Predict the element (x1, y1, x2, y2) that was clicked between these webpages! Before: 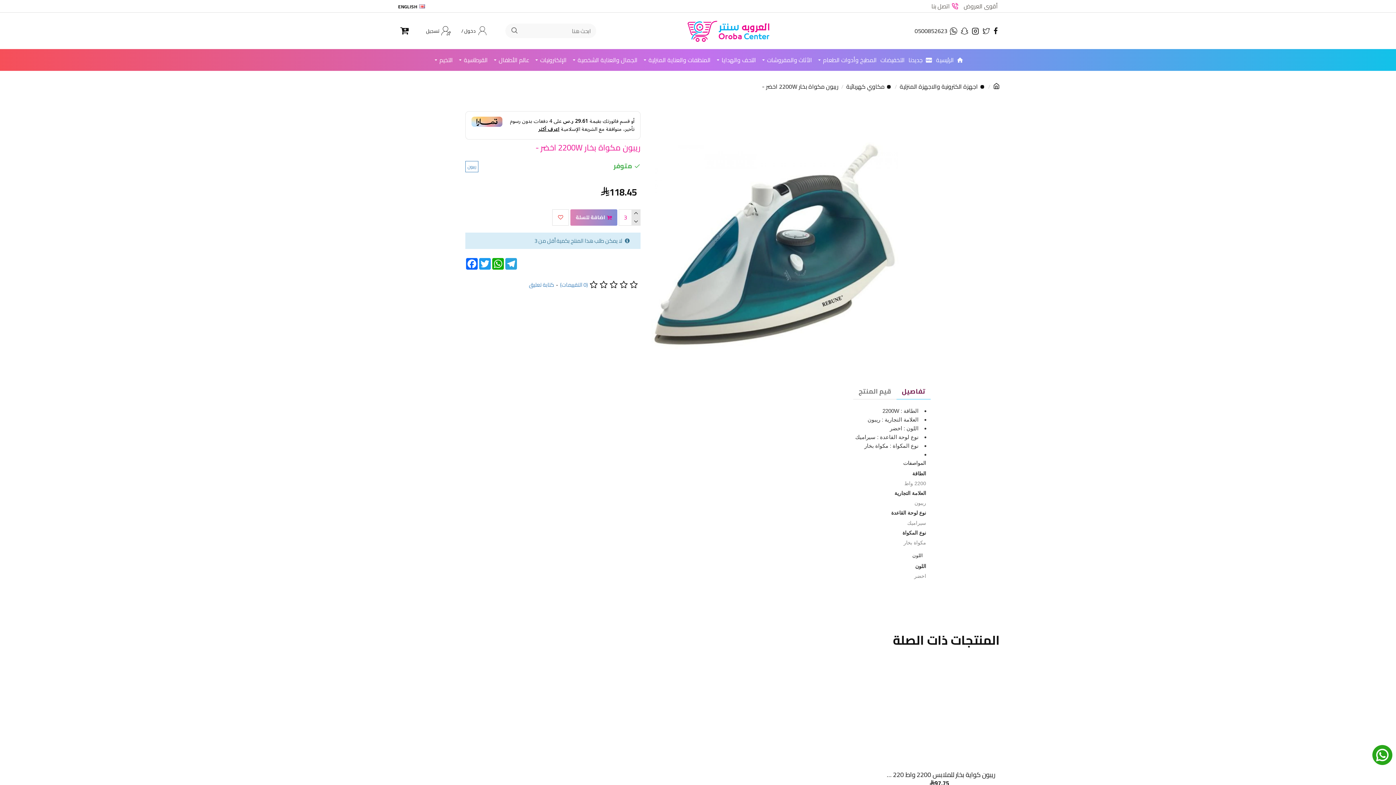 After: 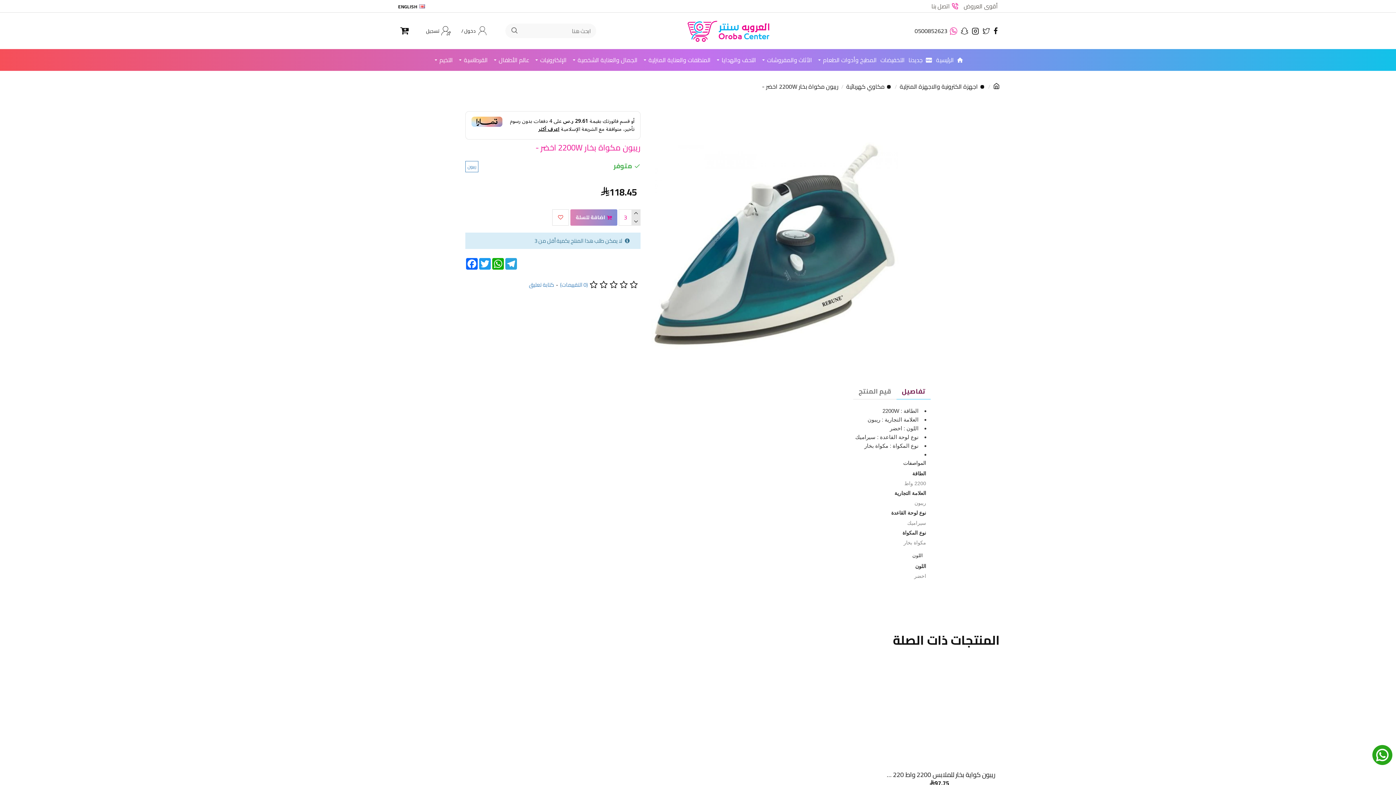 Action: bbox: (913, 24, 959, 37) label: 0500852623